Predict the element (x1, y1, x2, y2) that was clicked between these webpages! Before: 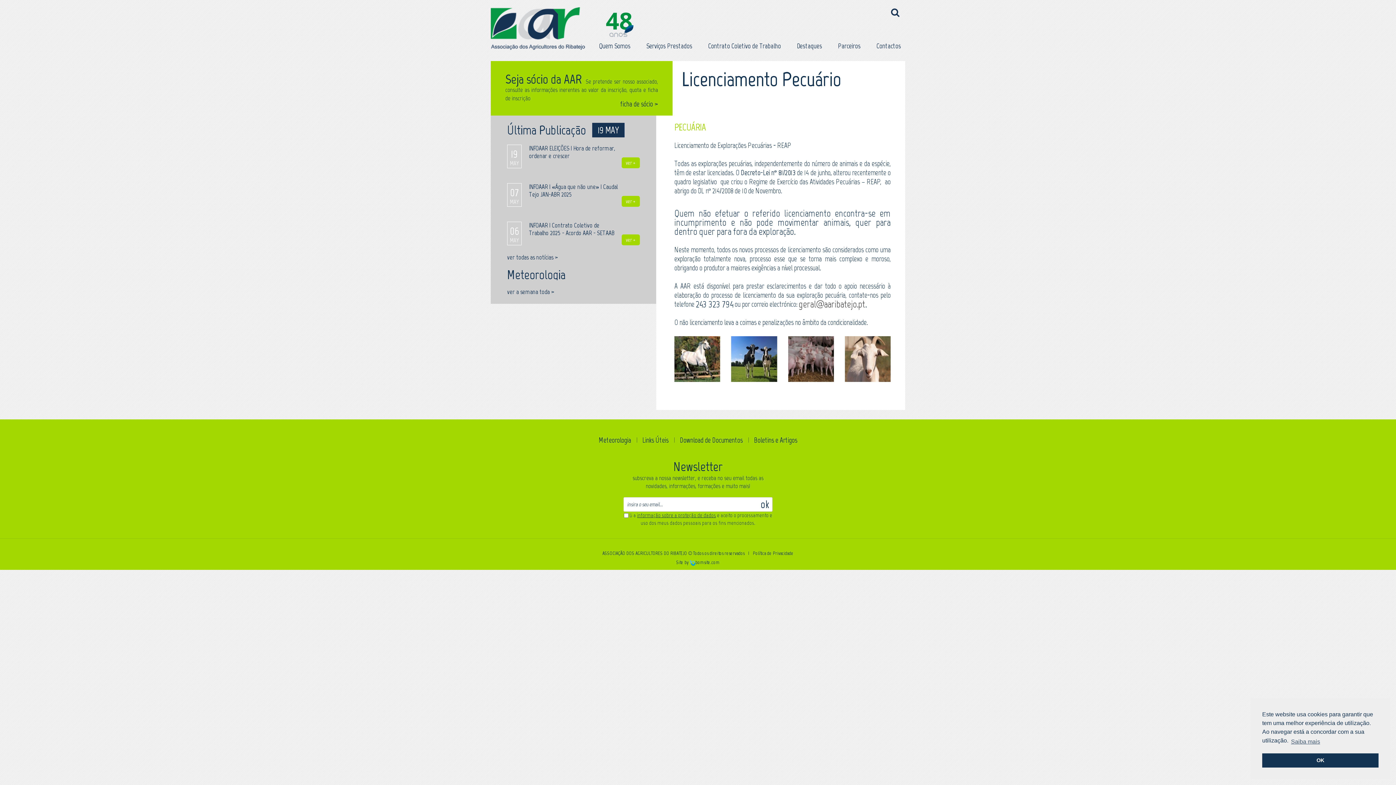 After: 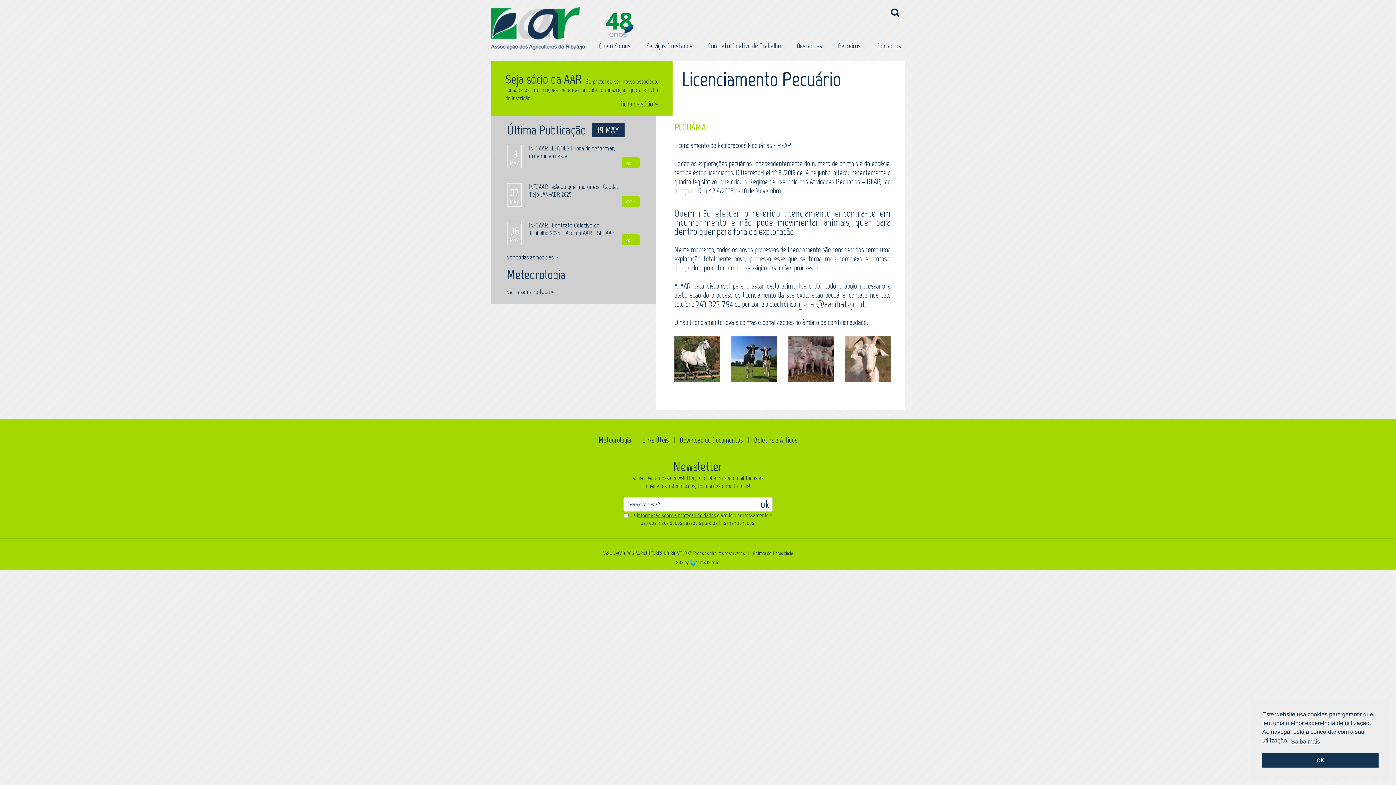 Action: bbox: (637, 512, 716, 519) label: informação sobre a proteção de dados